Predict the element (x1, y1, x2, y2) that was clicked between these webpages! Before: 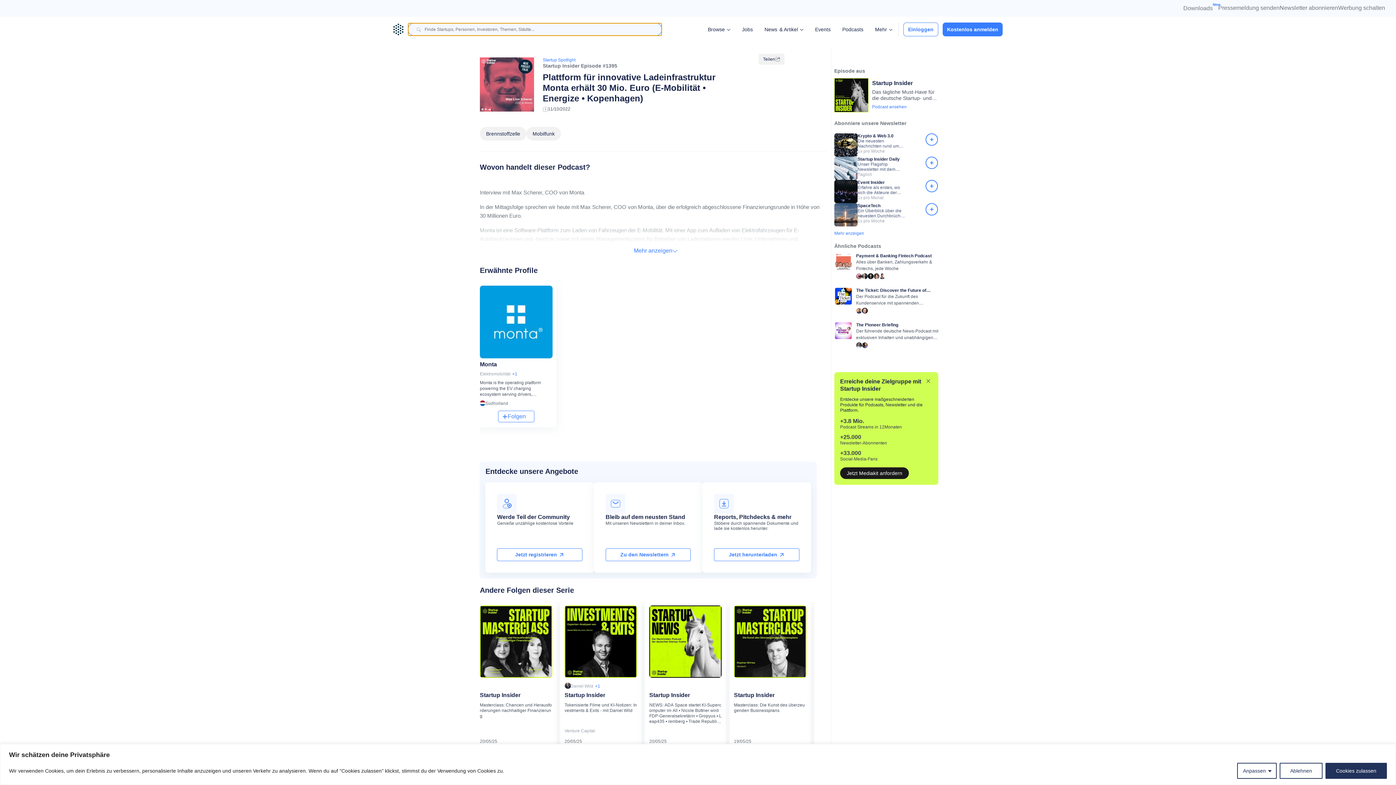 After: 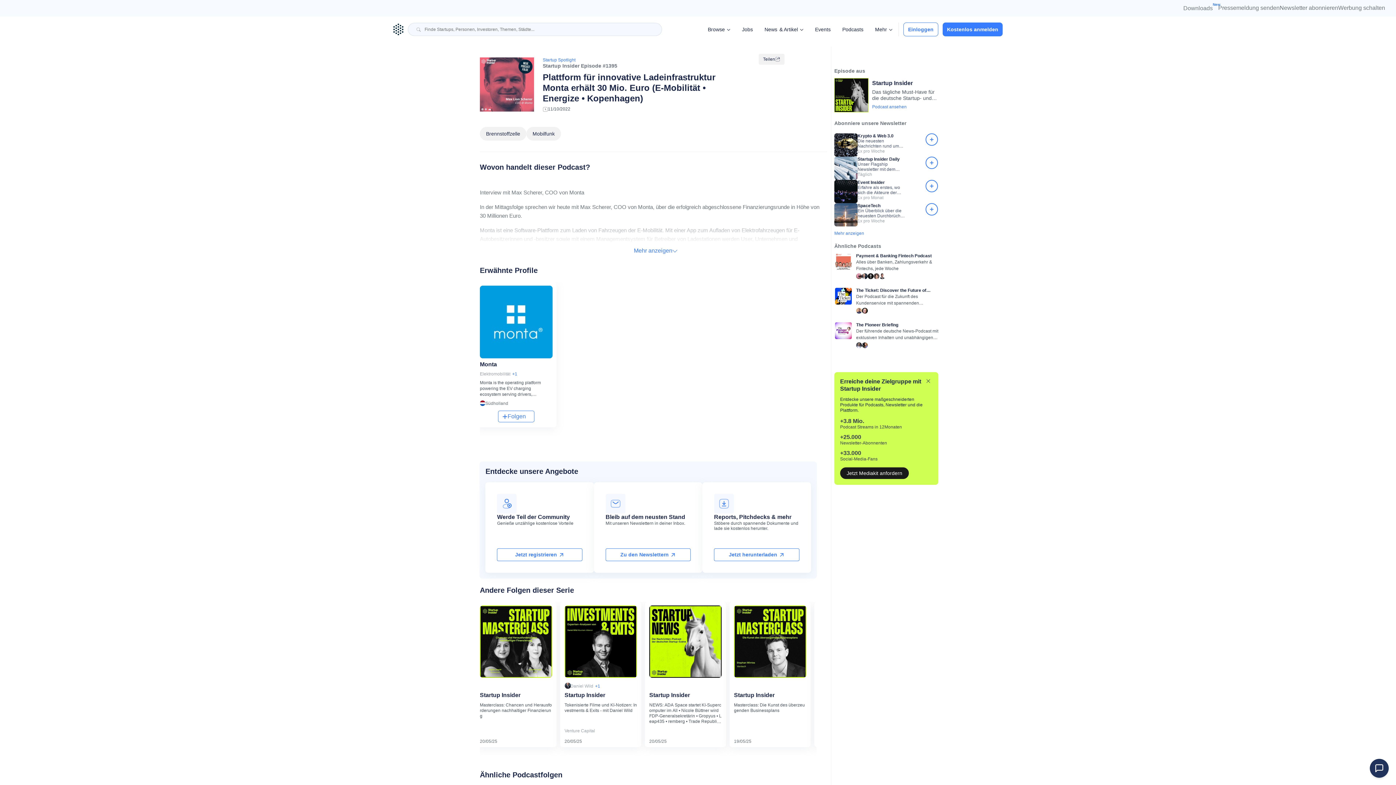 Action: bbox: (1325, 763, 1387, 779) label: Cookies zulassen